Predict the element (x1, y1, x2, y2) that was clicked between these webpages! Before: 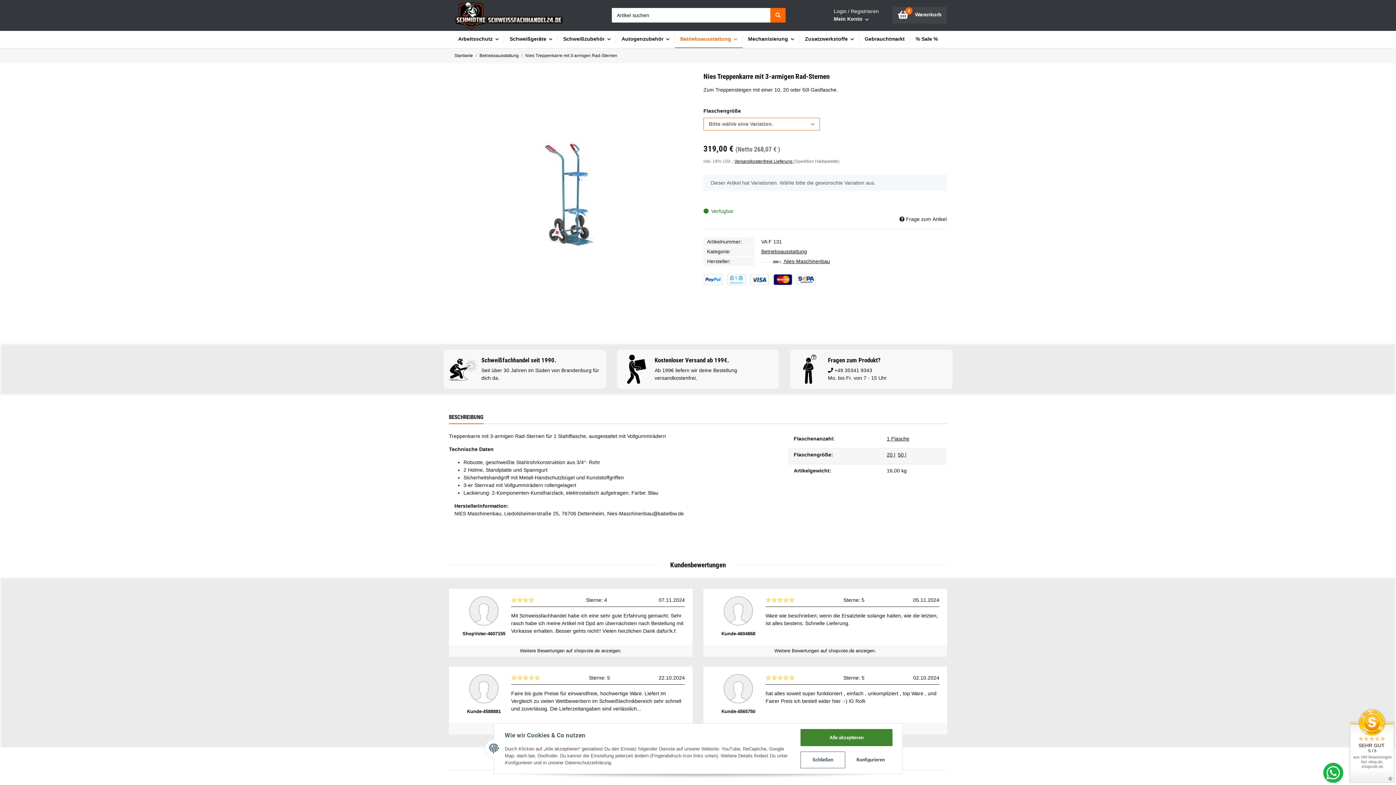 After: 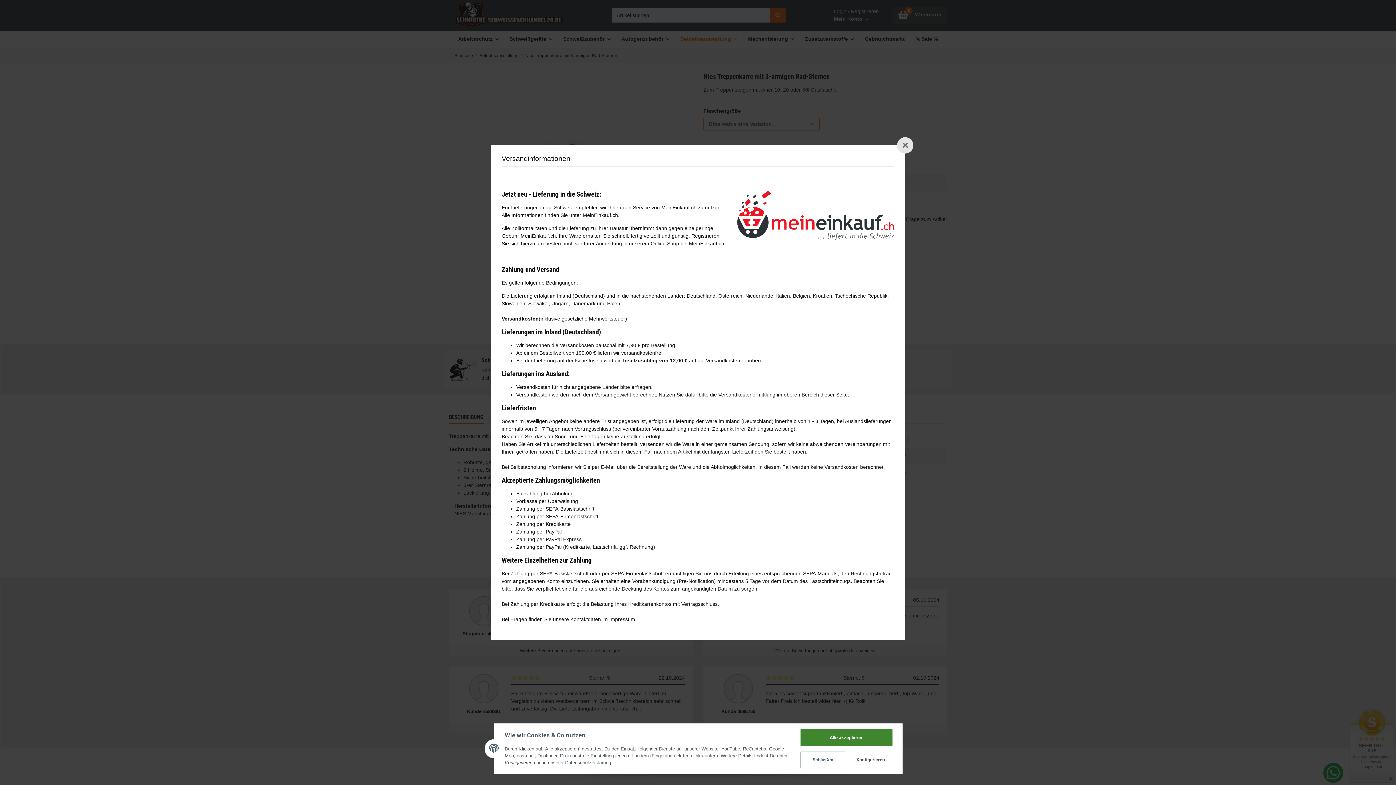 Action: label: Versandkostenfreie Lieferung  bbox: (734, 159, 793, 164)